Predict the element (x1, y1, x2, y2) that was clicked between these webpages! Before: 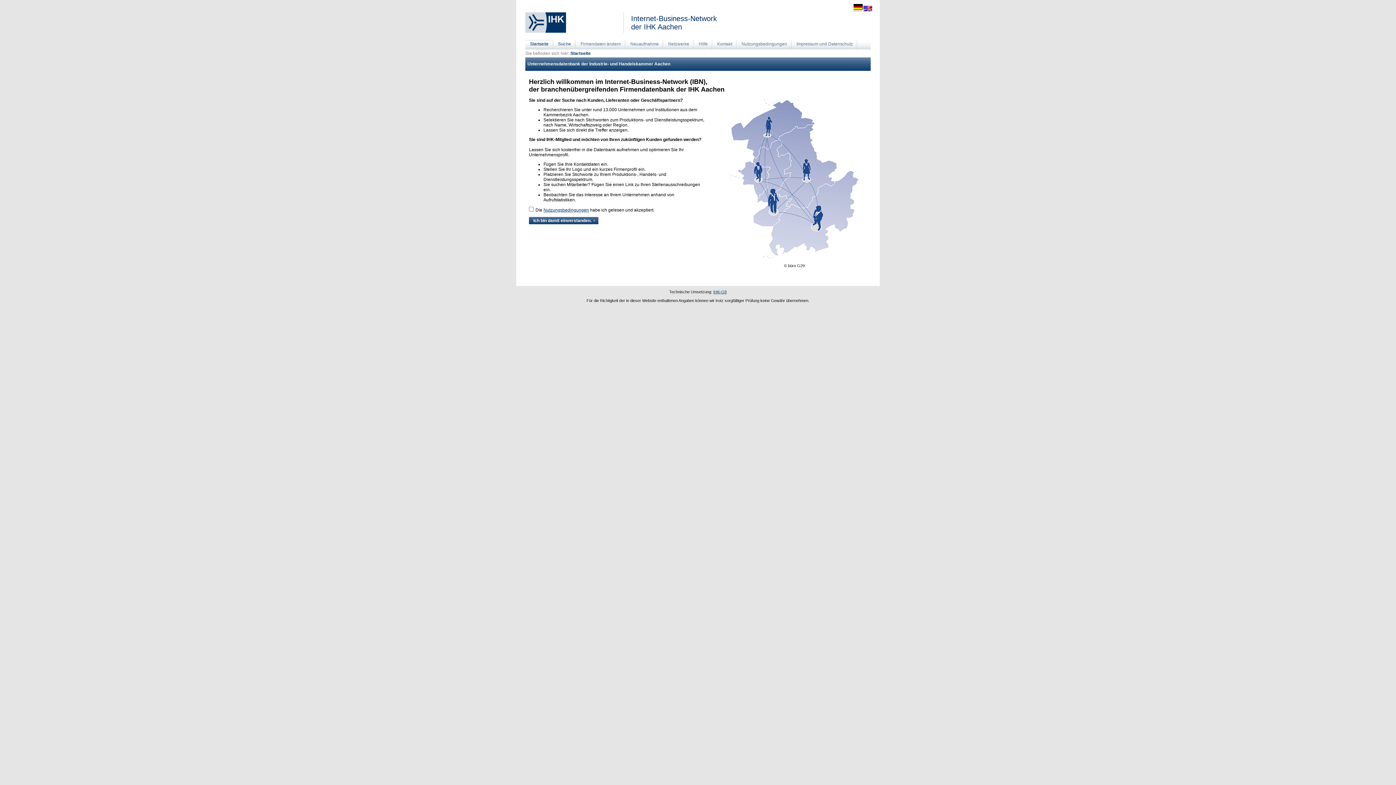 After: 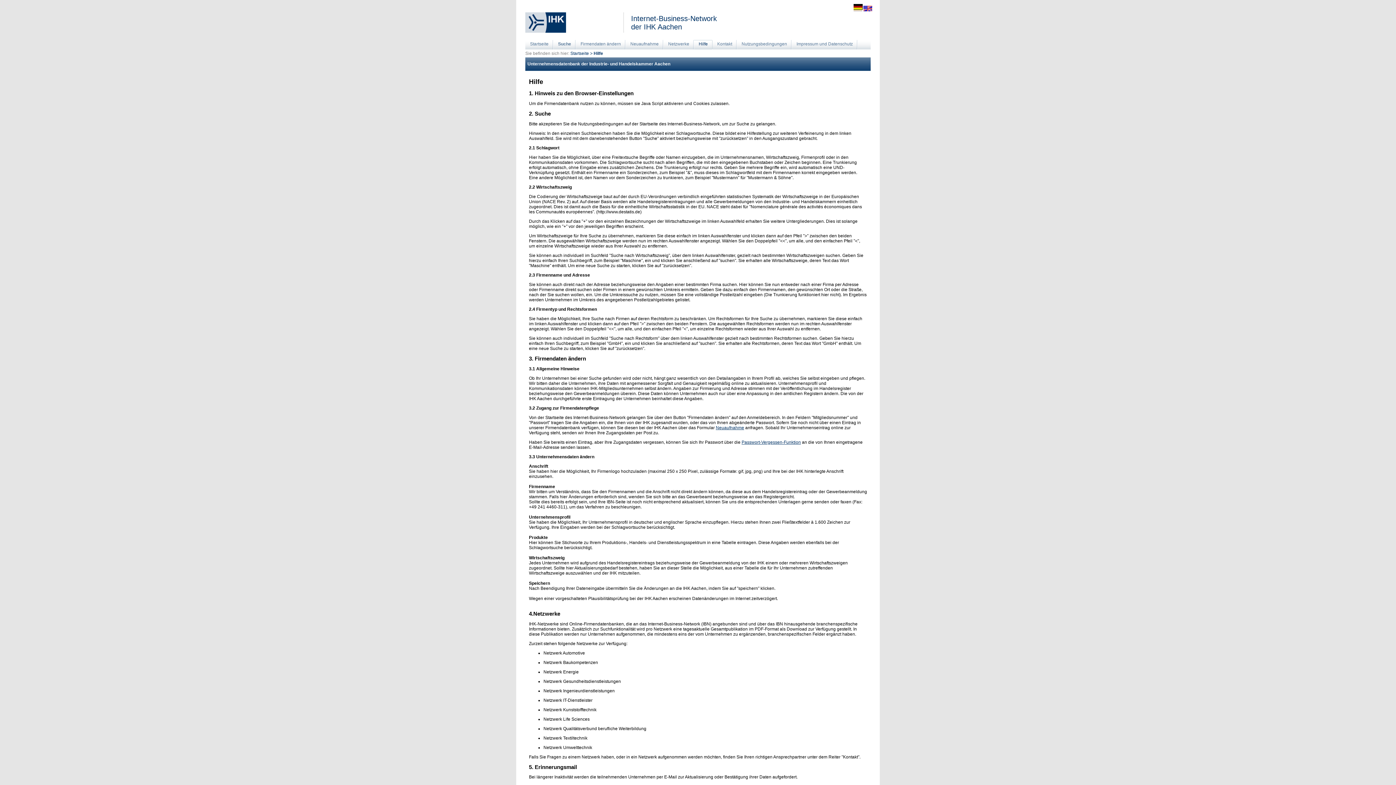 Action: bbox: (694, 40, 712, 50) label: Hilfe